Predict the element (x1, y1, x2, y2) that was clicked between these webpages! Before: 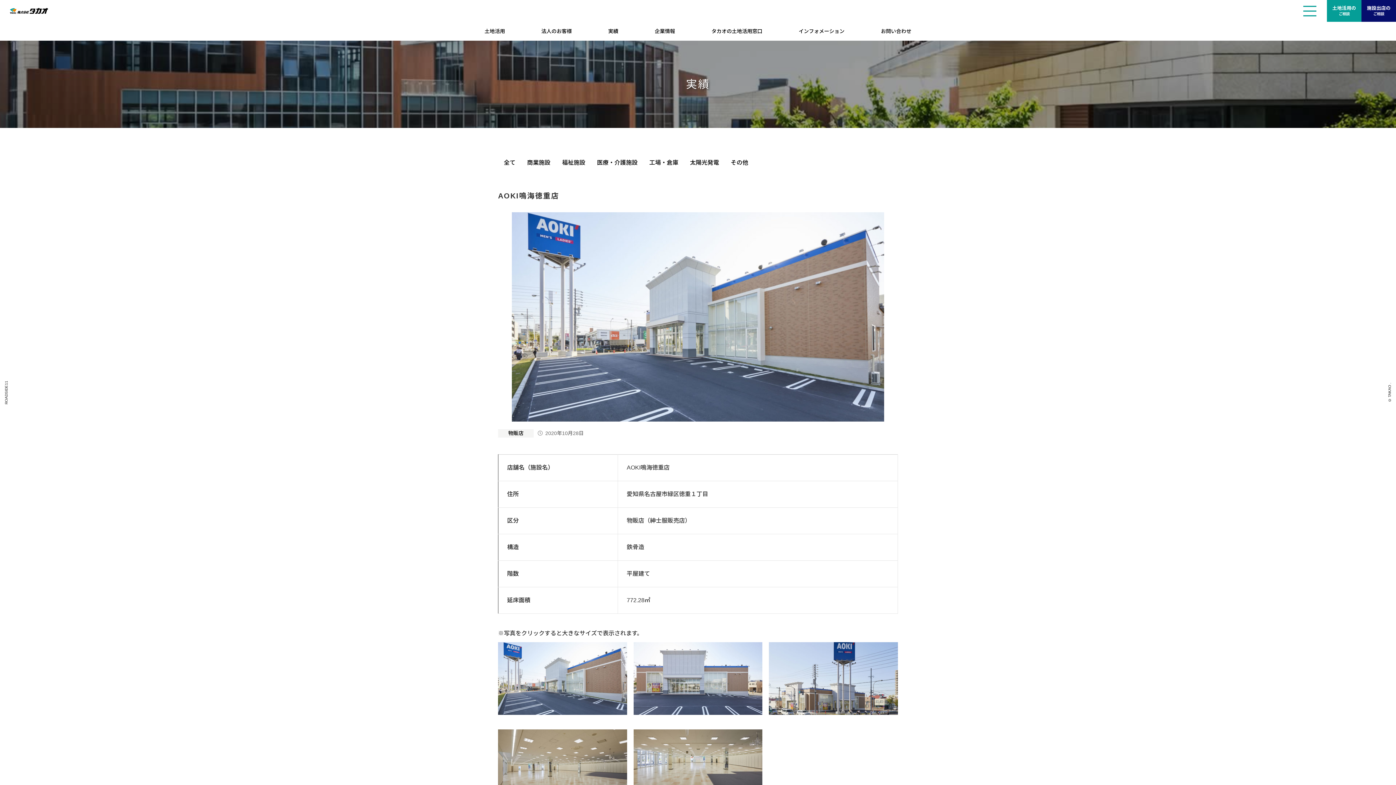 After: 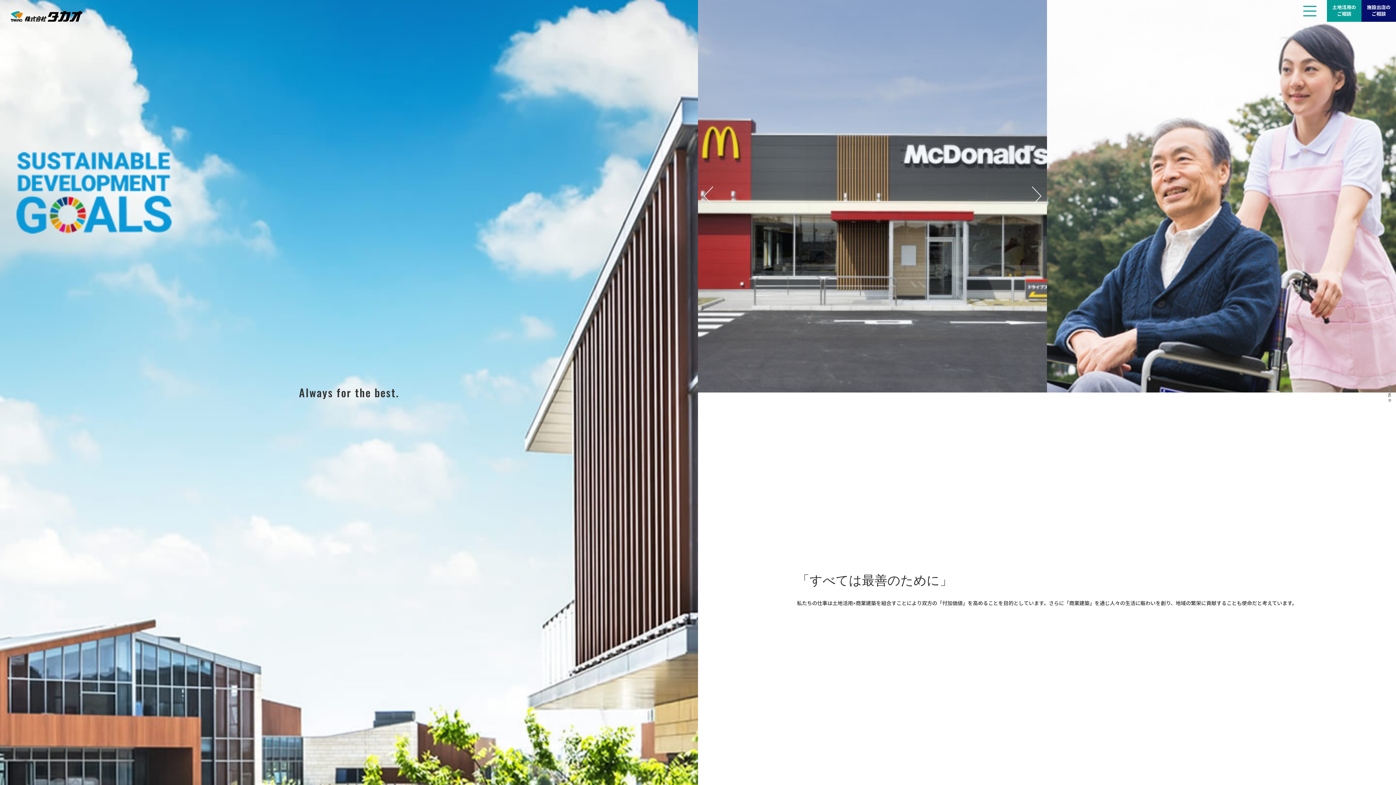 Action: bbox: (9, 0, 136, 21)